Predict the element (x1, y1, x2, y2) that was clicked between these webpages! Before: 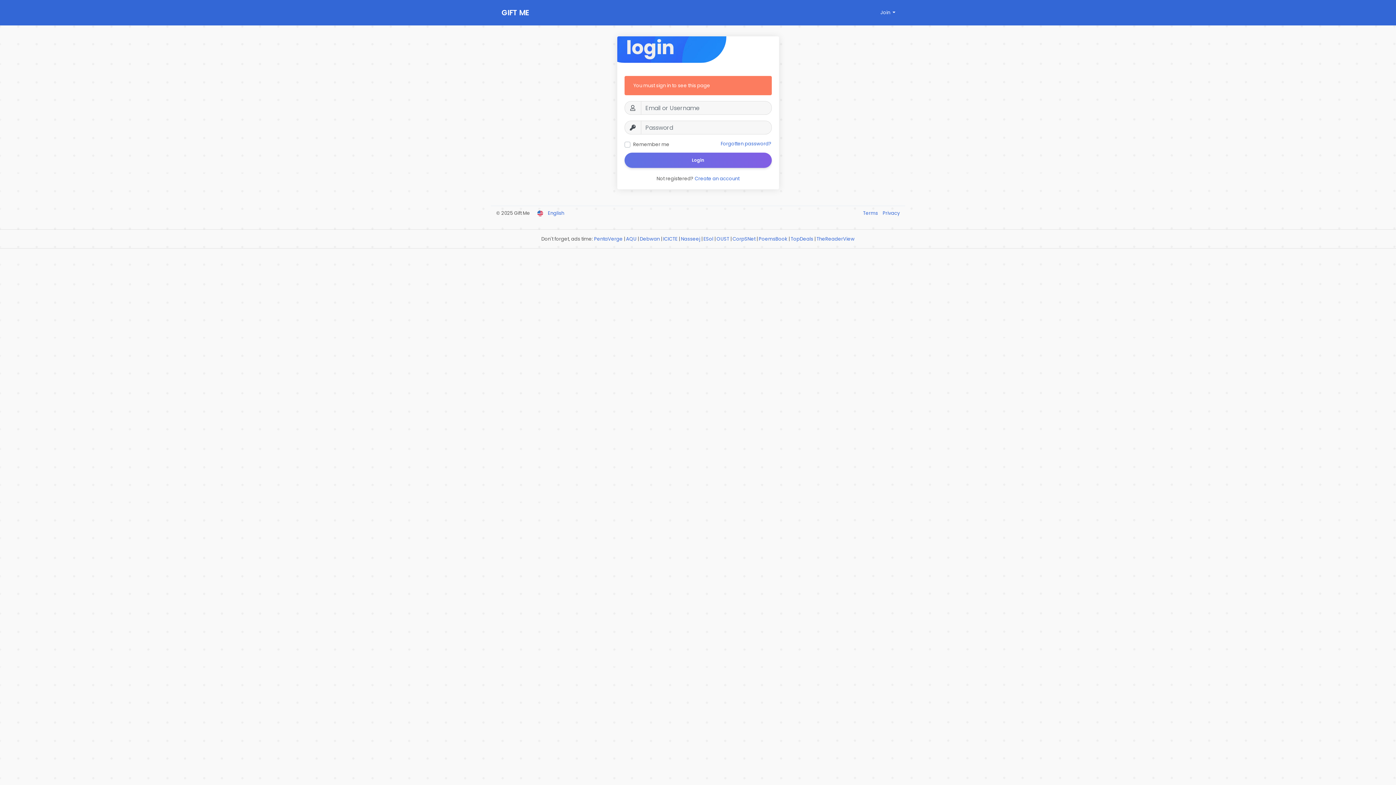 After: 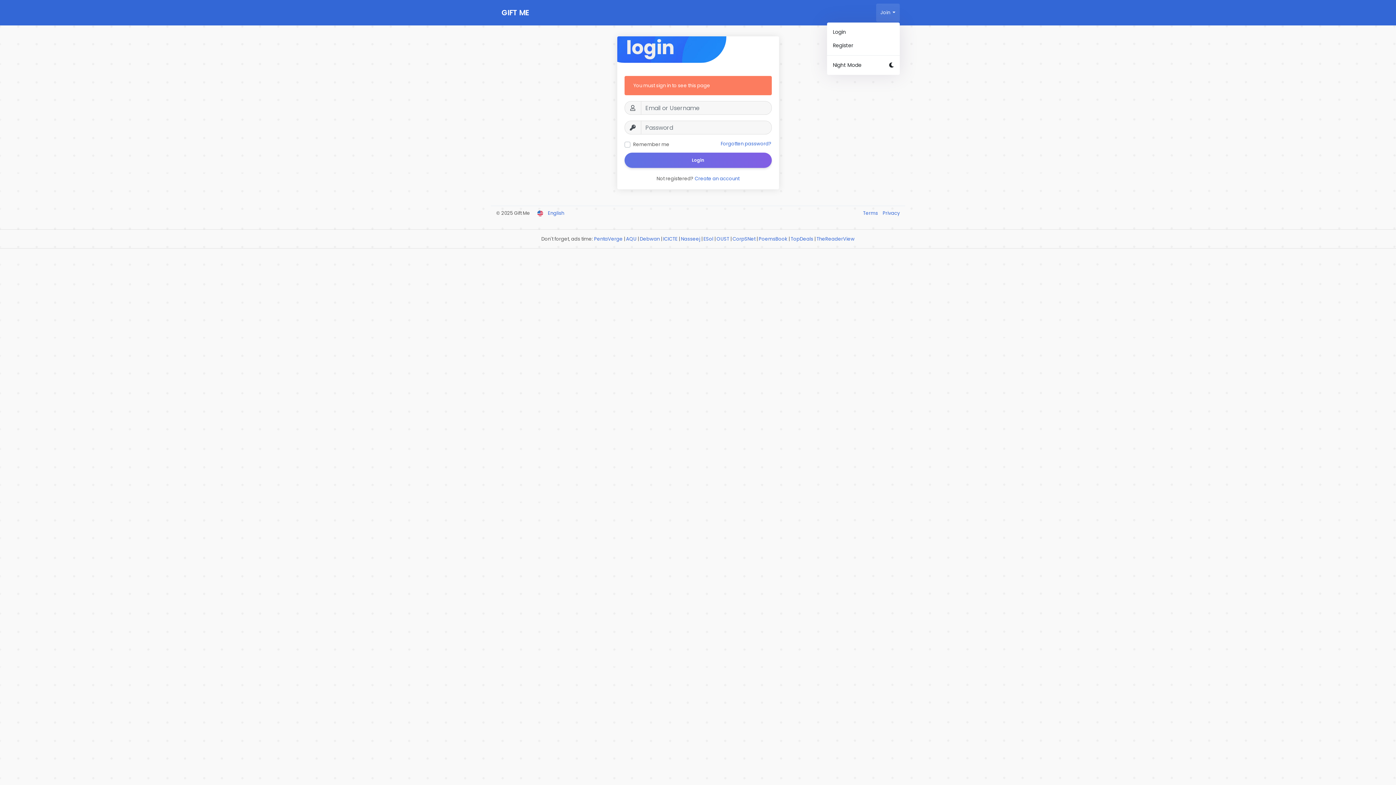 Action: label: Join  bbox: (876, 3, 899, 21)